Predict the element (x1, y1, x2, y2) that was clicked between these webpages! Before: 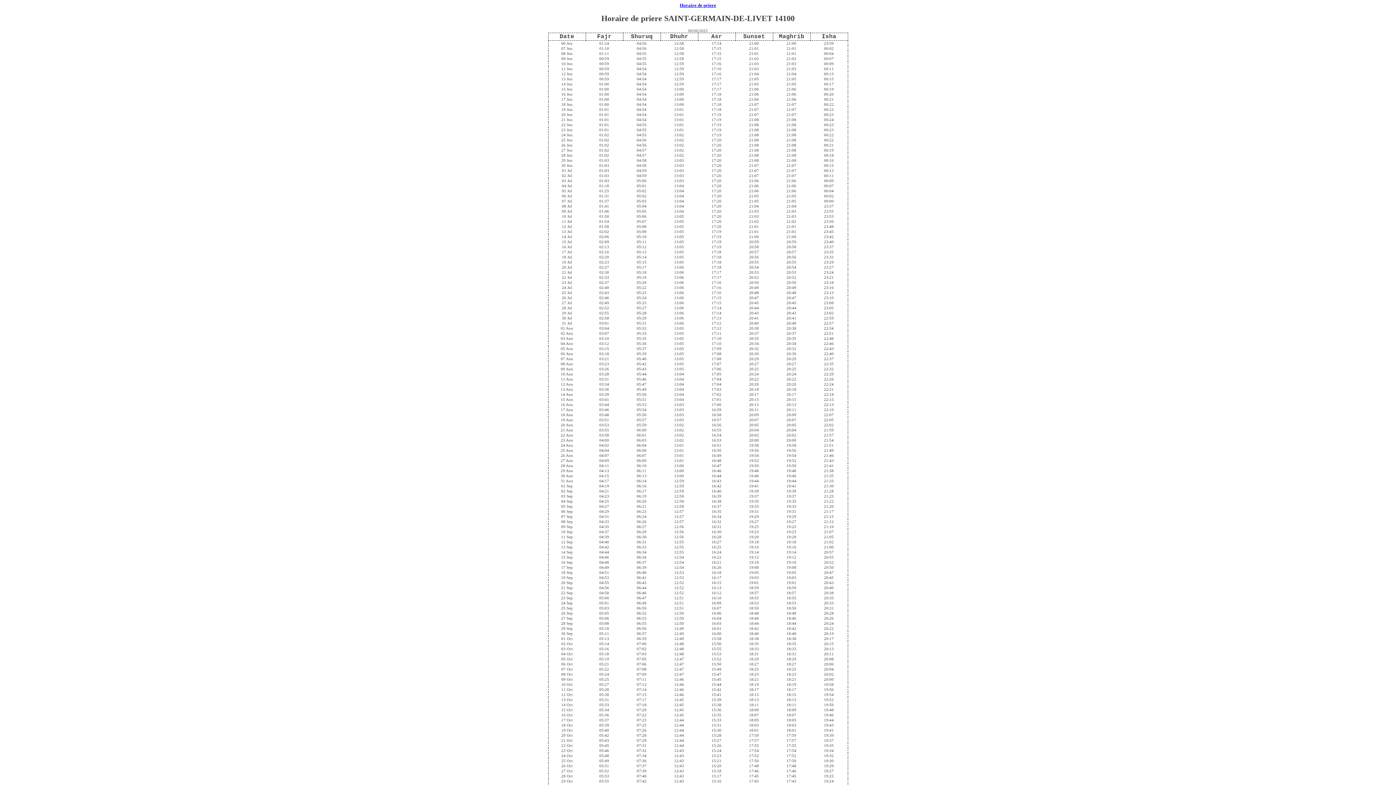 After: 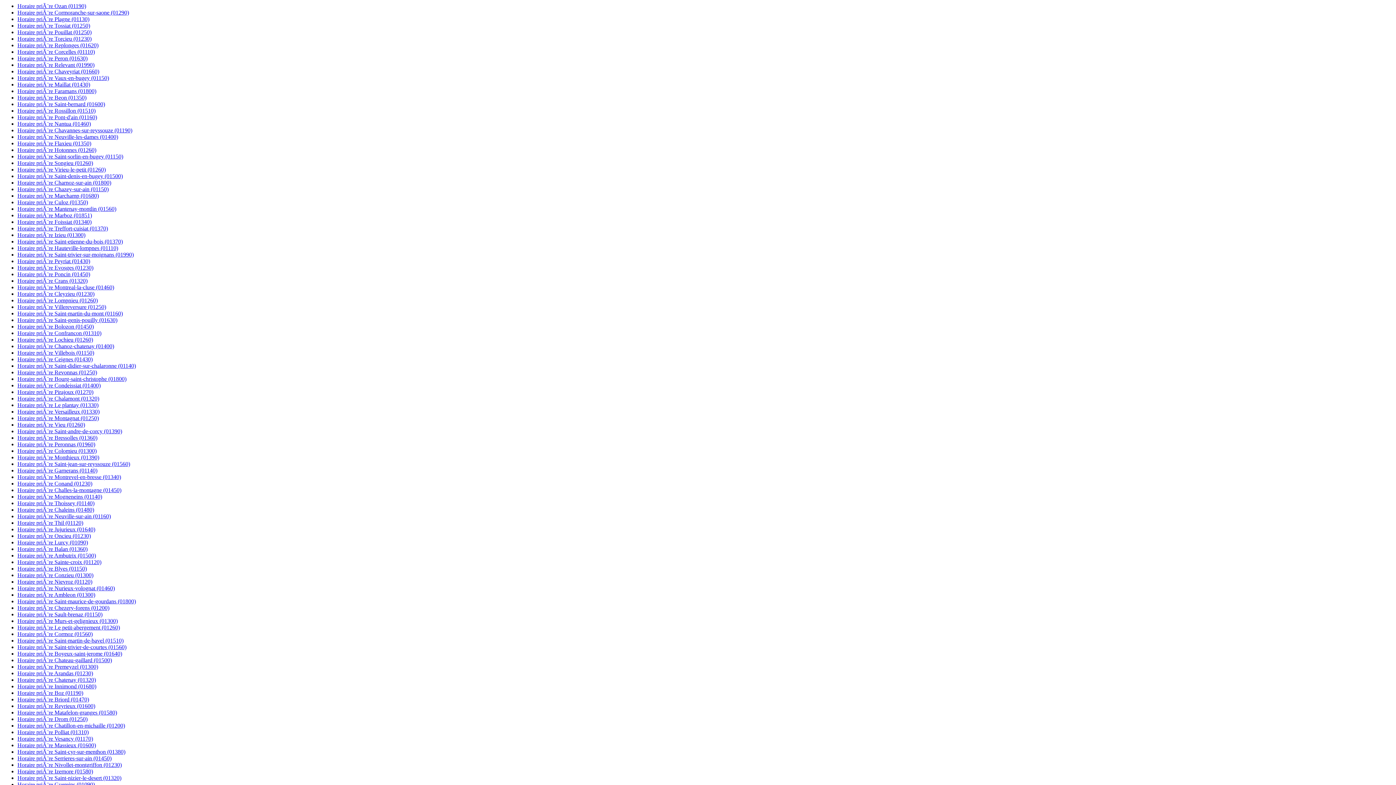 Action: label: Horaire de priere bbox: (680, 2, 716, 8)